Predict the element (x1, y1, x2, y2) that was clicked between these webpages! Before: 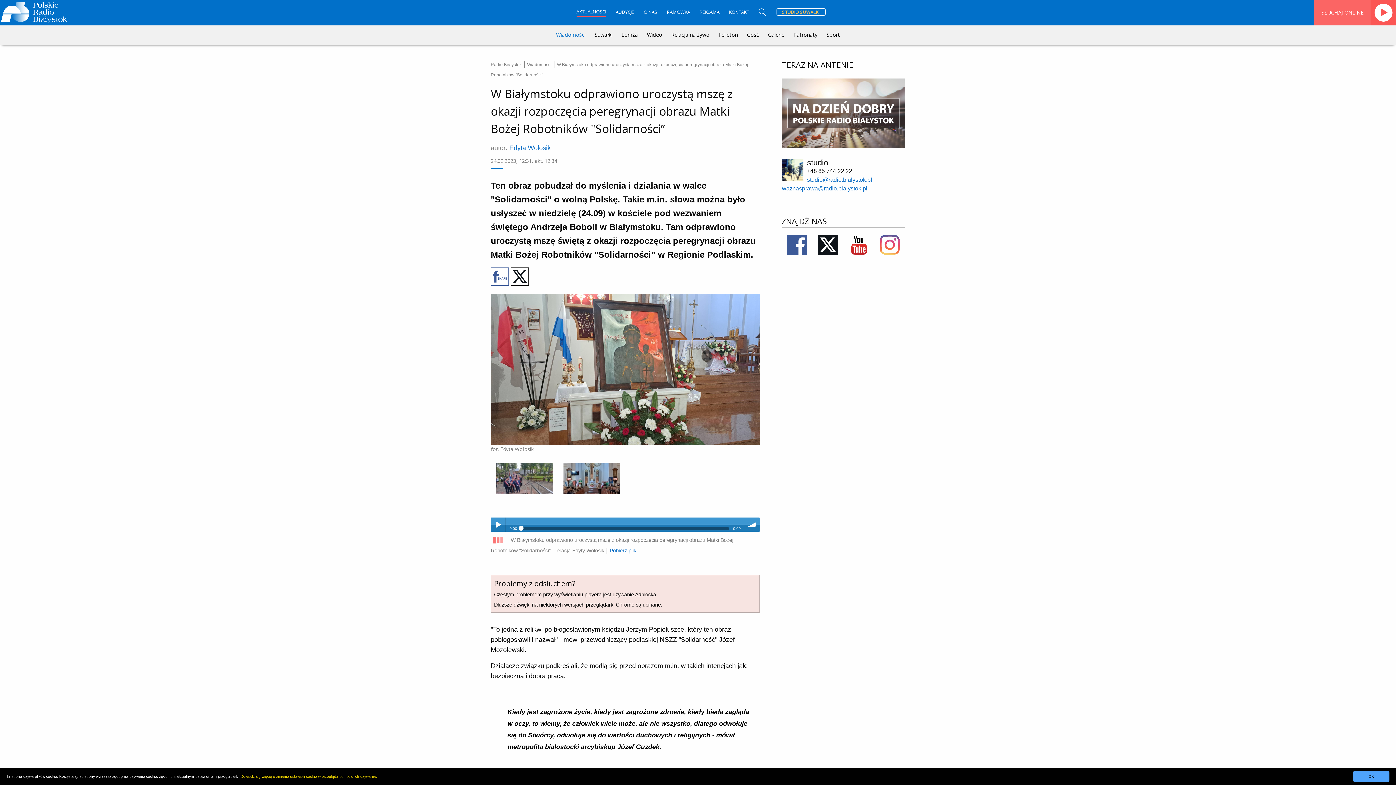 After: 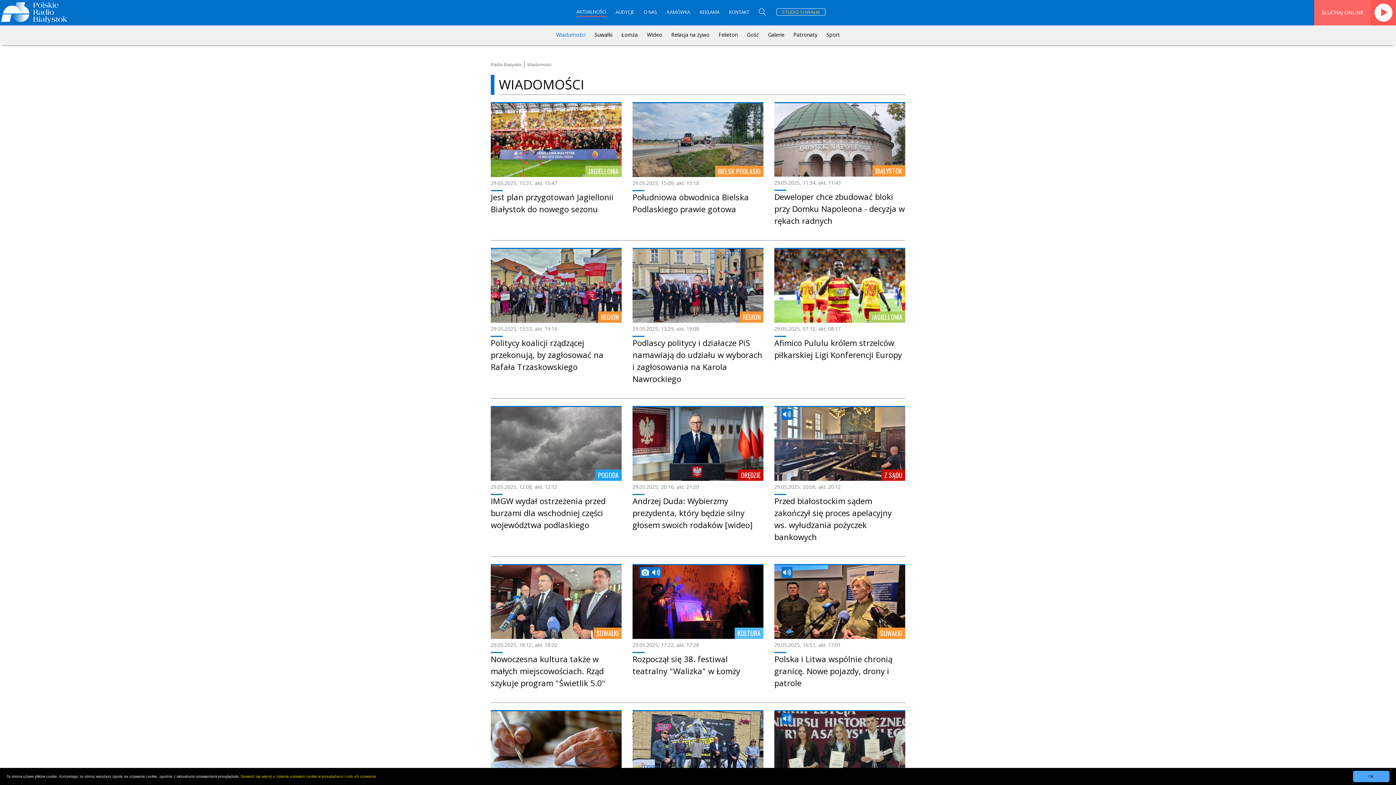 Action: label: TERAZ NA ANTENIE bbox: (781, 58, 905, 70)